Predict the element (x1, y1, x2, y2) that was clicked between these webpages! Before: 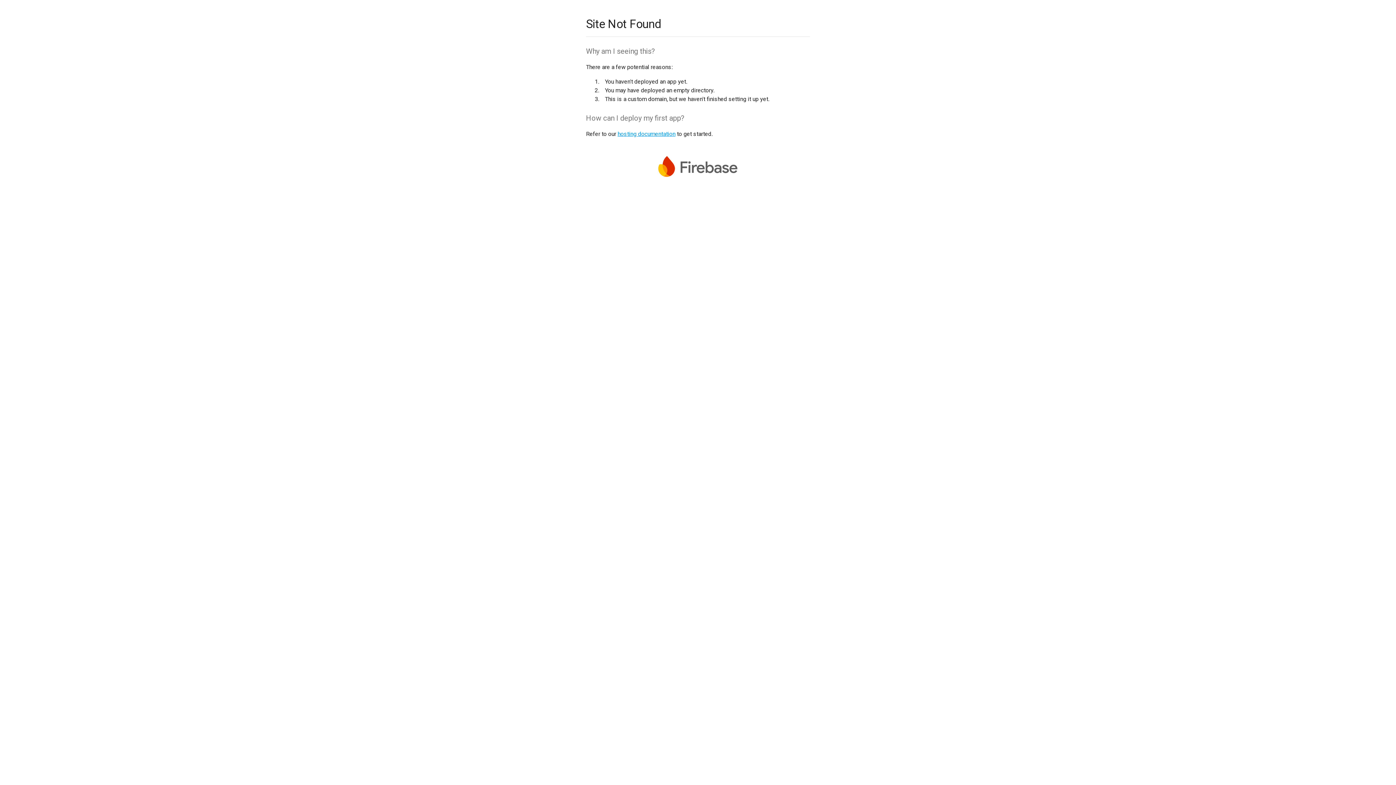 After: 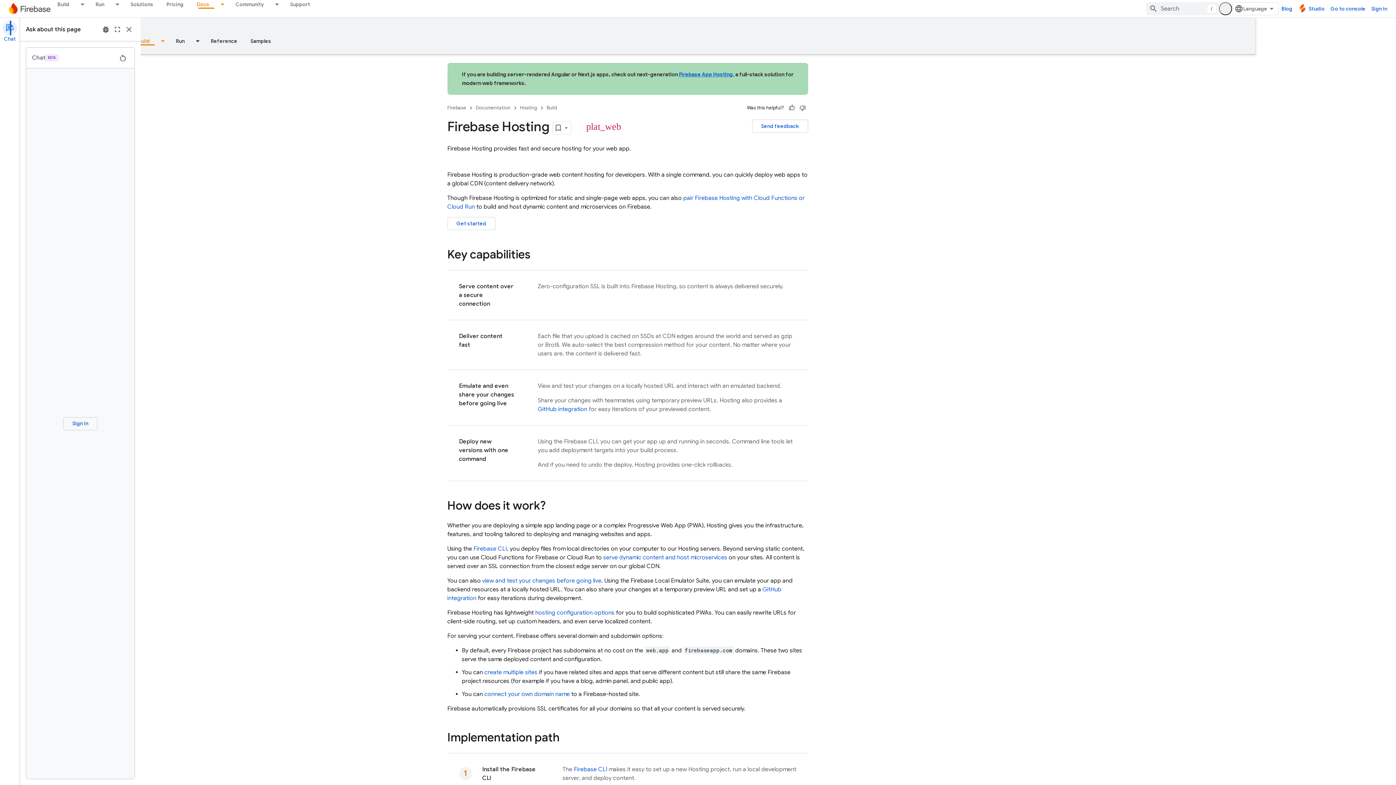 Action: bbox: (617, 130, 675, 137) label: hosting documentation